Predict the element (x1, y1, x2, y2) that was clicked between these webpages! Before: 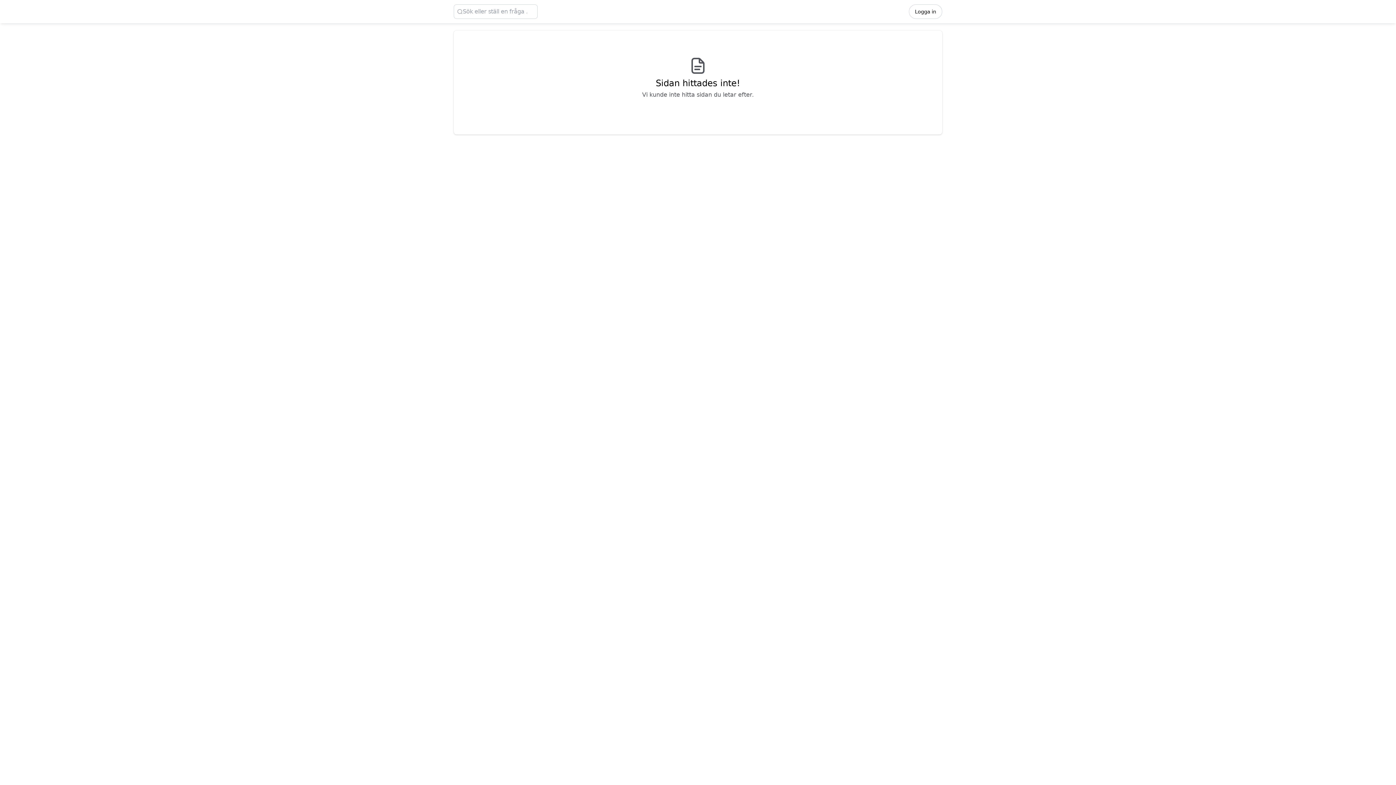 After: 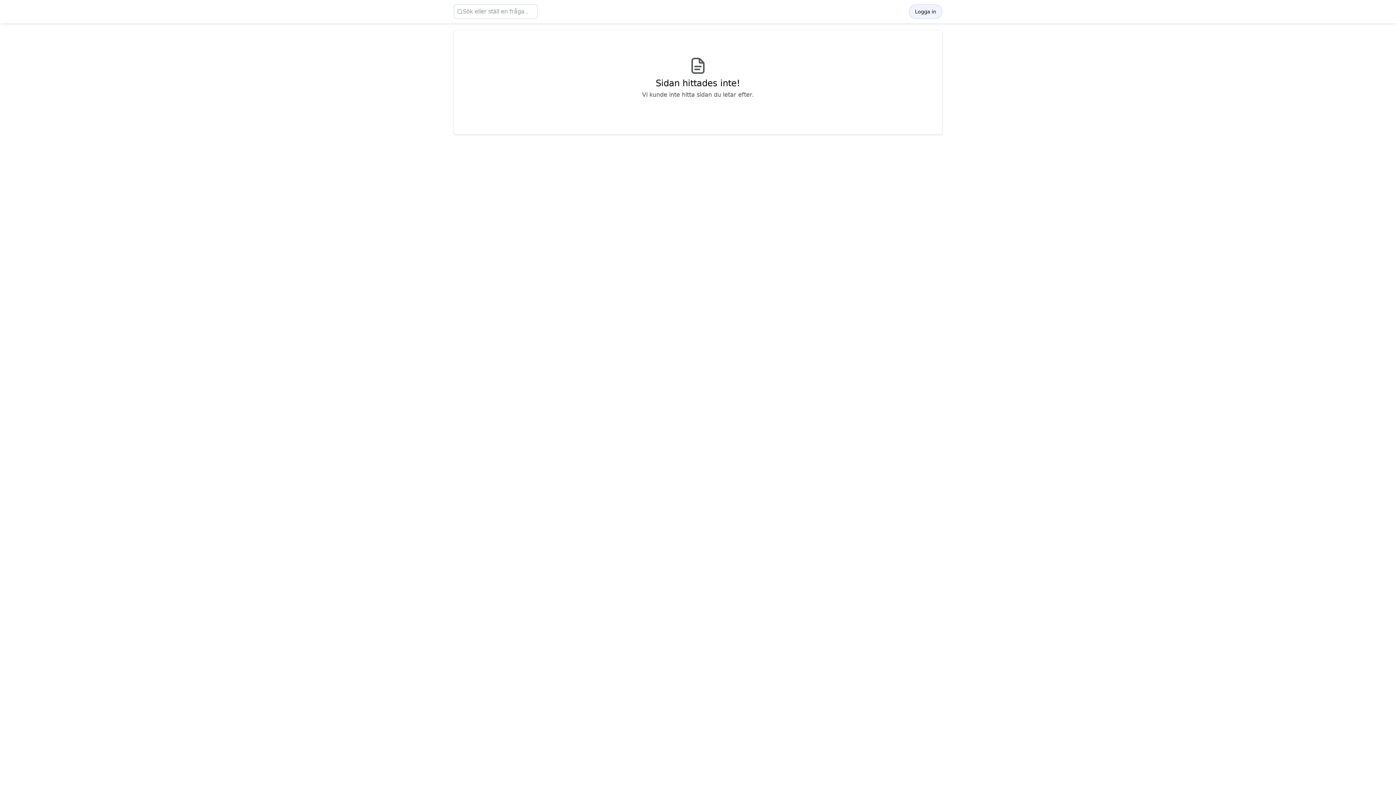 Action: label: Logga in bbox: (909, 4, 942, 18)